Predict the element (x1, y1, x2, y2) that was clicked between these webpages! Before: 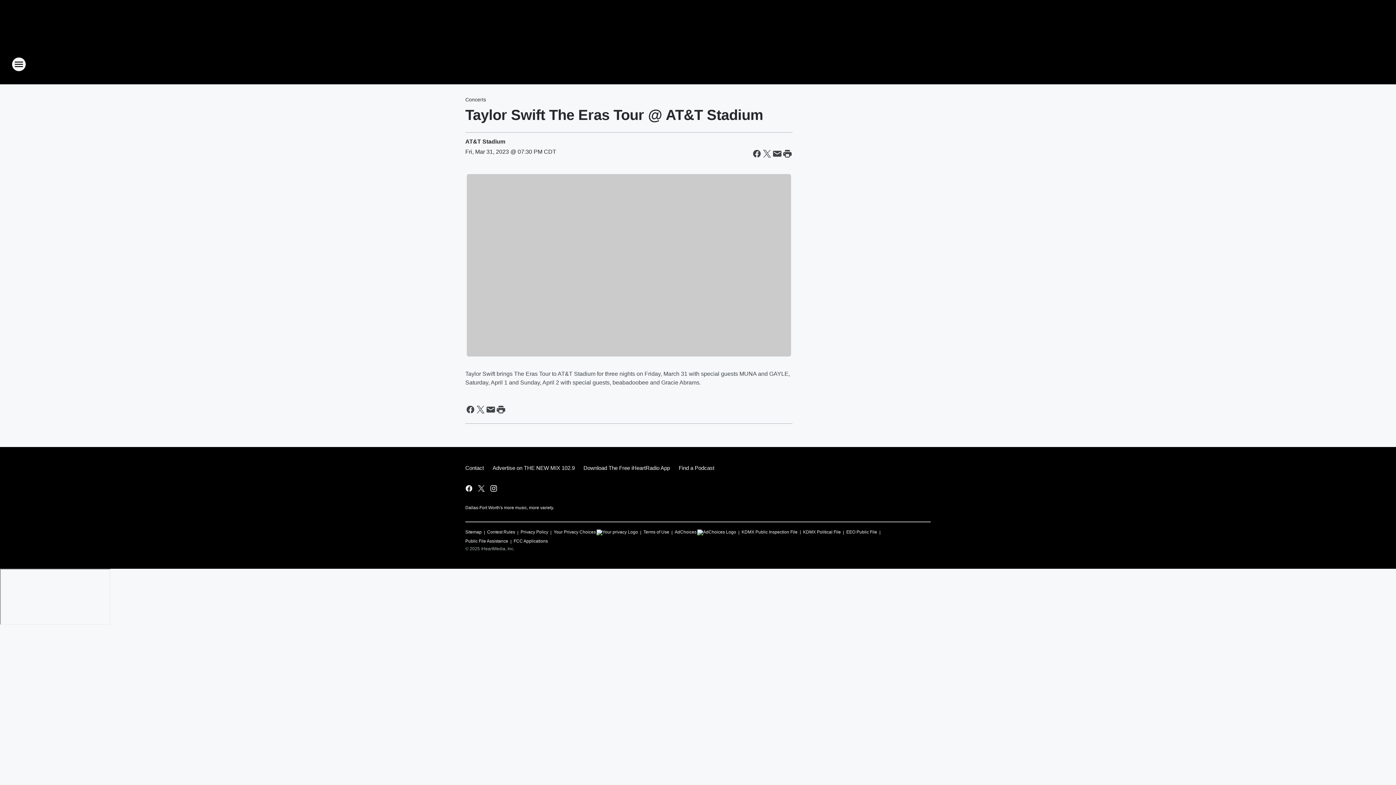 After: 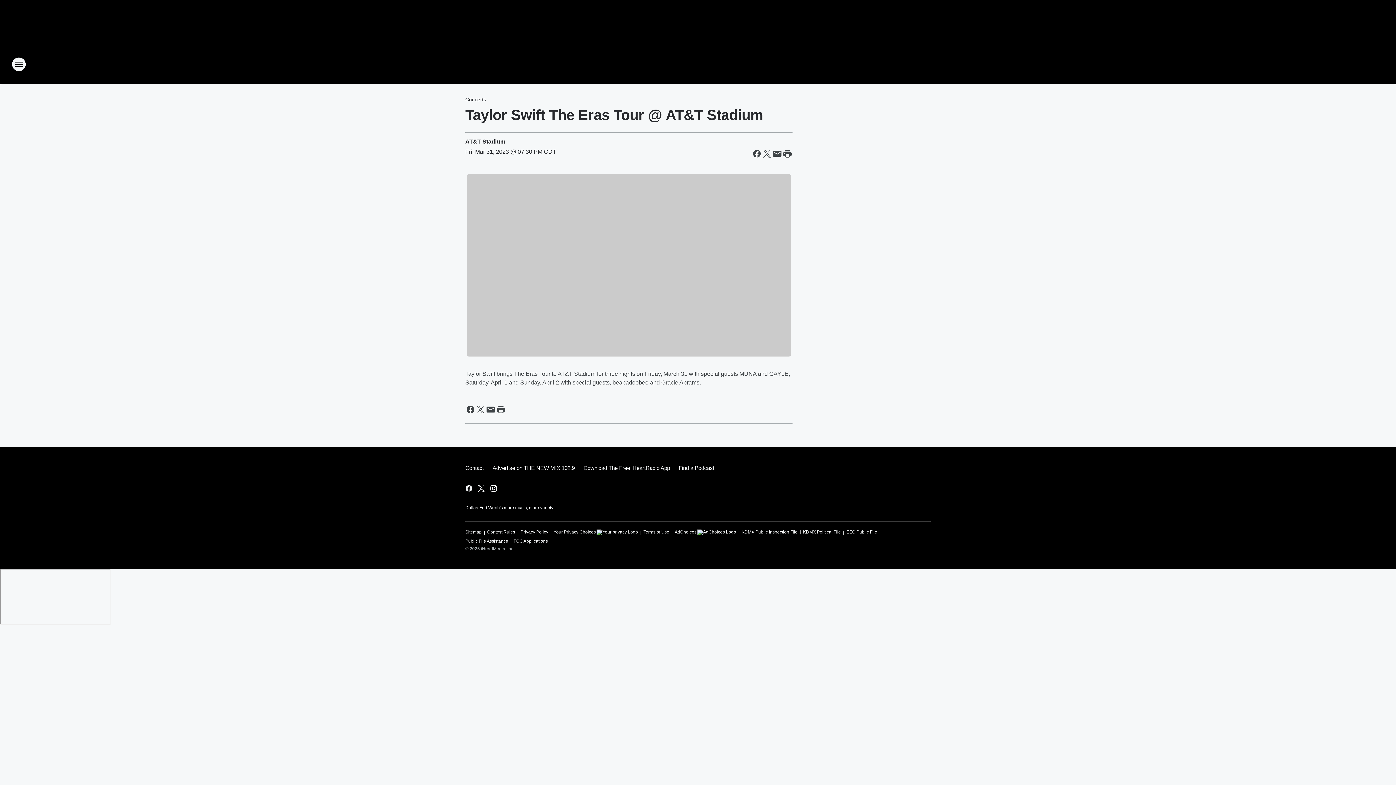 Action: label: Terms of Use bbox: (643, 526, 669, 535)